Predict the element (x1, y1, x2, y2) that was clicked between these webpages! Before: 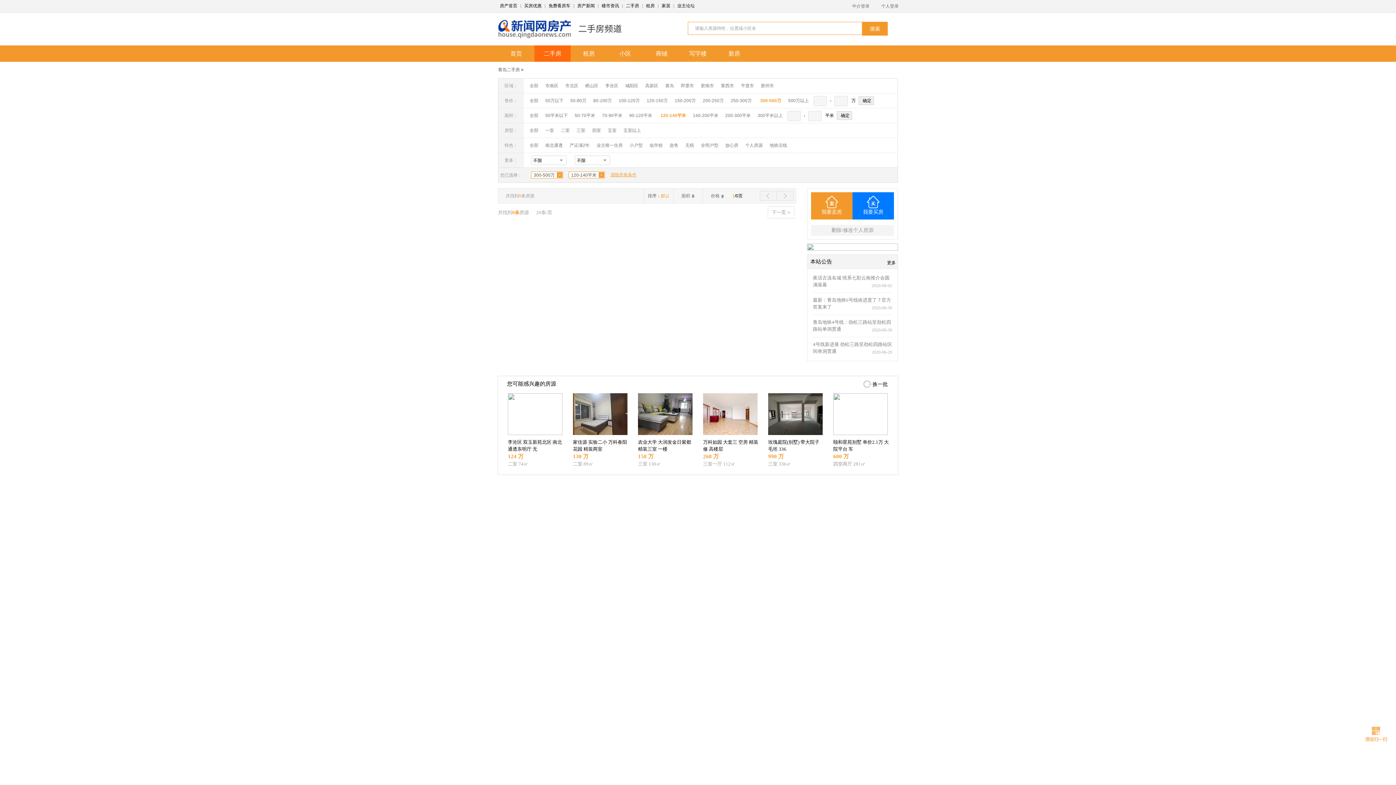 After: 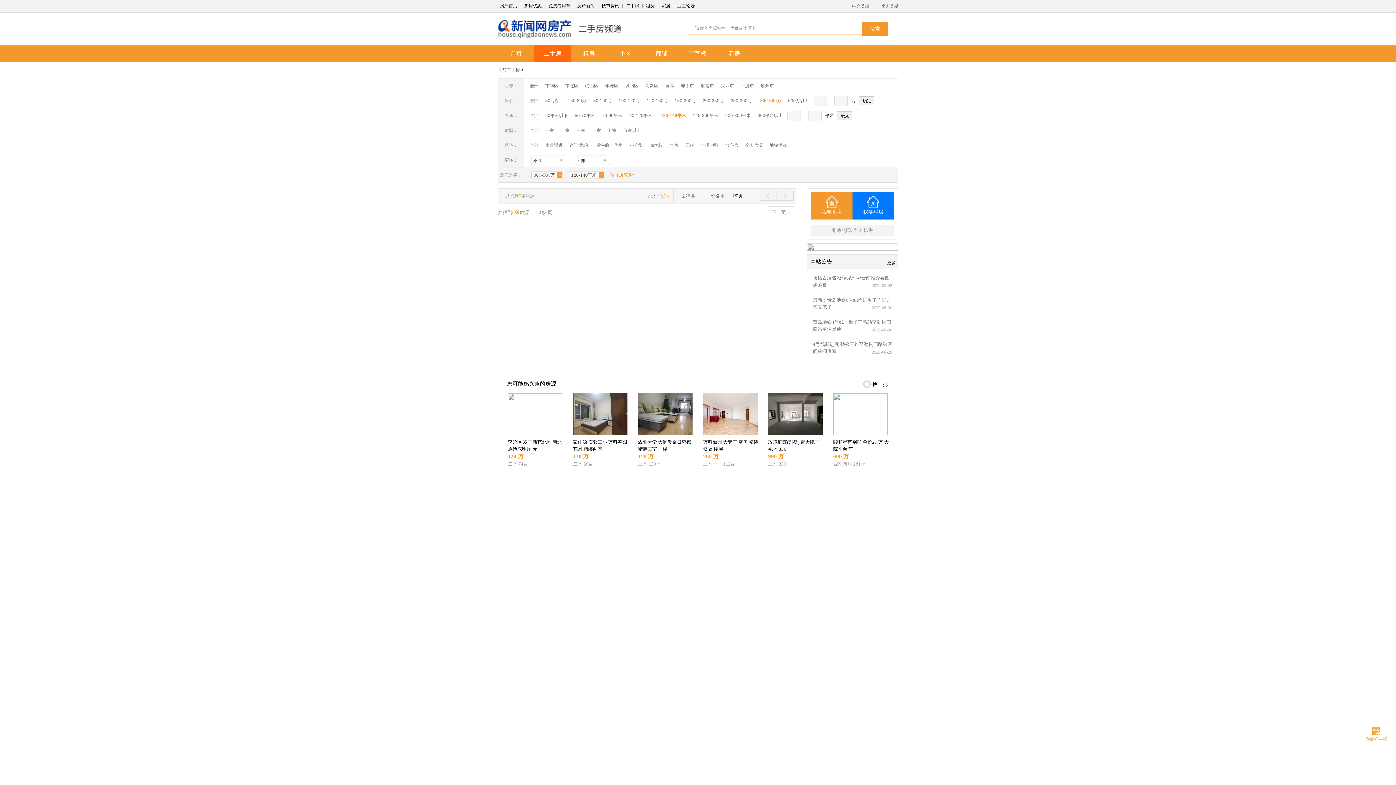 Action: label: 青岛二手房 bbox: (498, 67, 520, 72)